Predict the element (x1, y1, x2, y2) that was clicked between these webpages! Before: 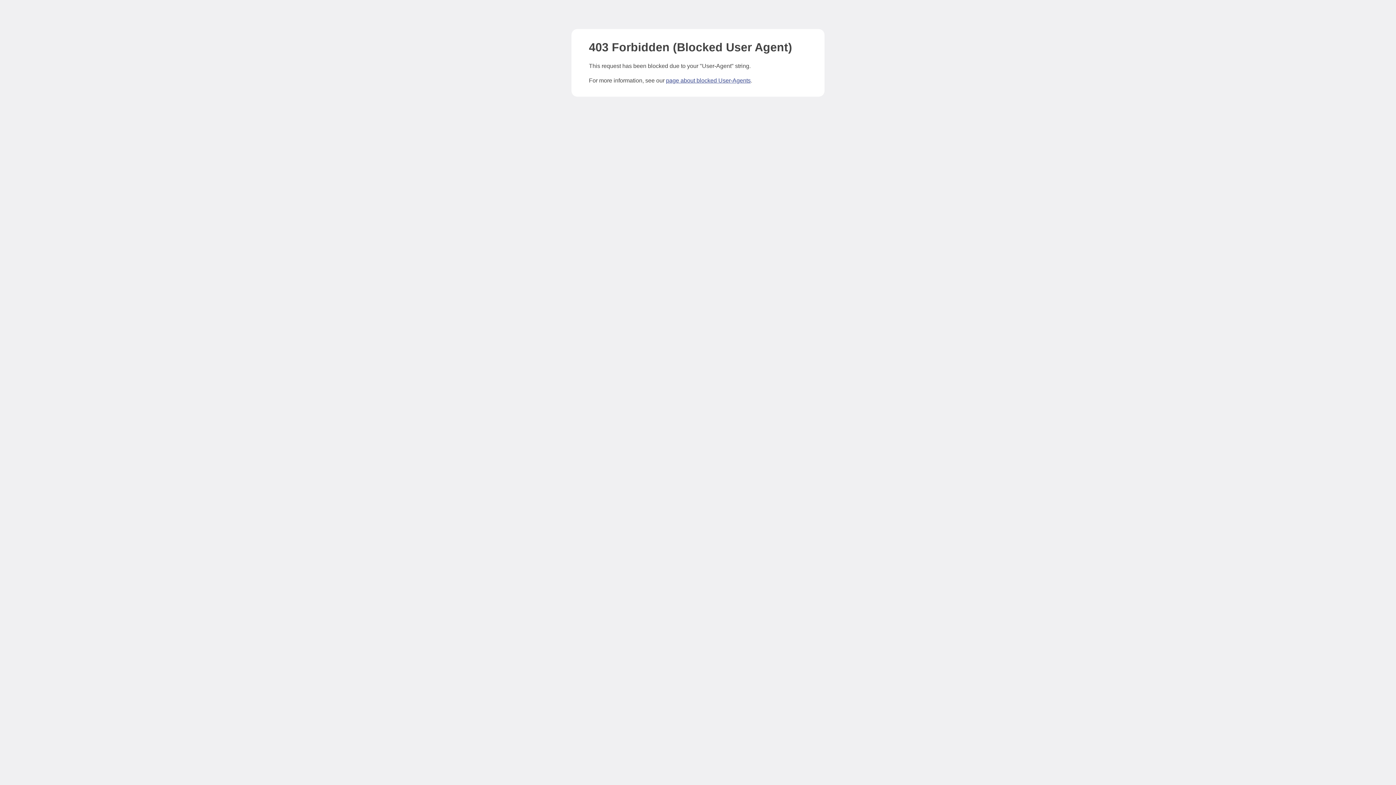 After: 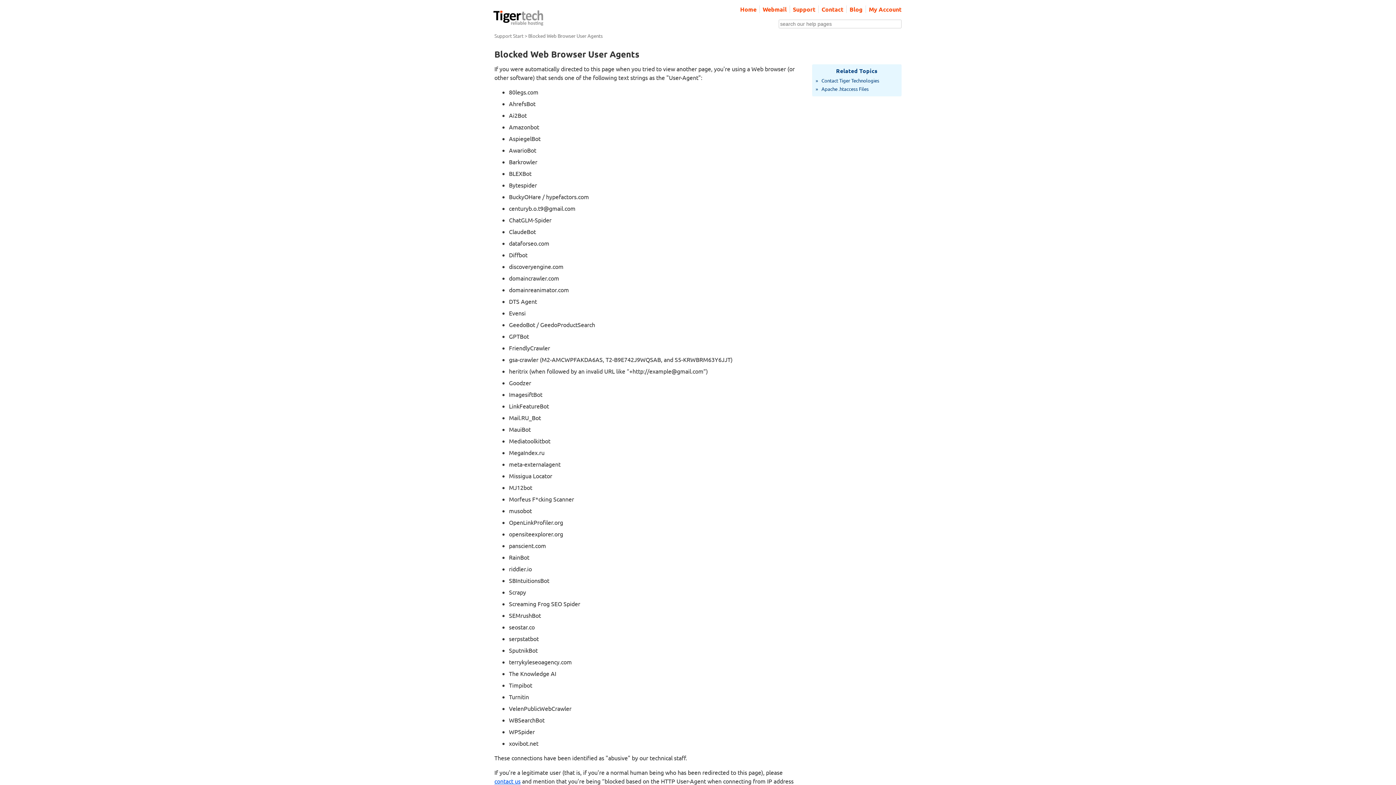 Action: label: page about blocked User-Agents bbox: (666, 77, 750, 83)